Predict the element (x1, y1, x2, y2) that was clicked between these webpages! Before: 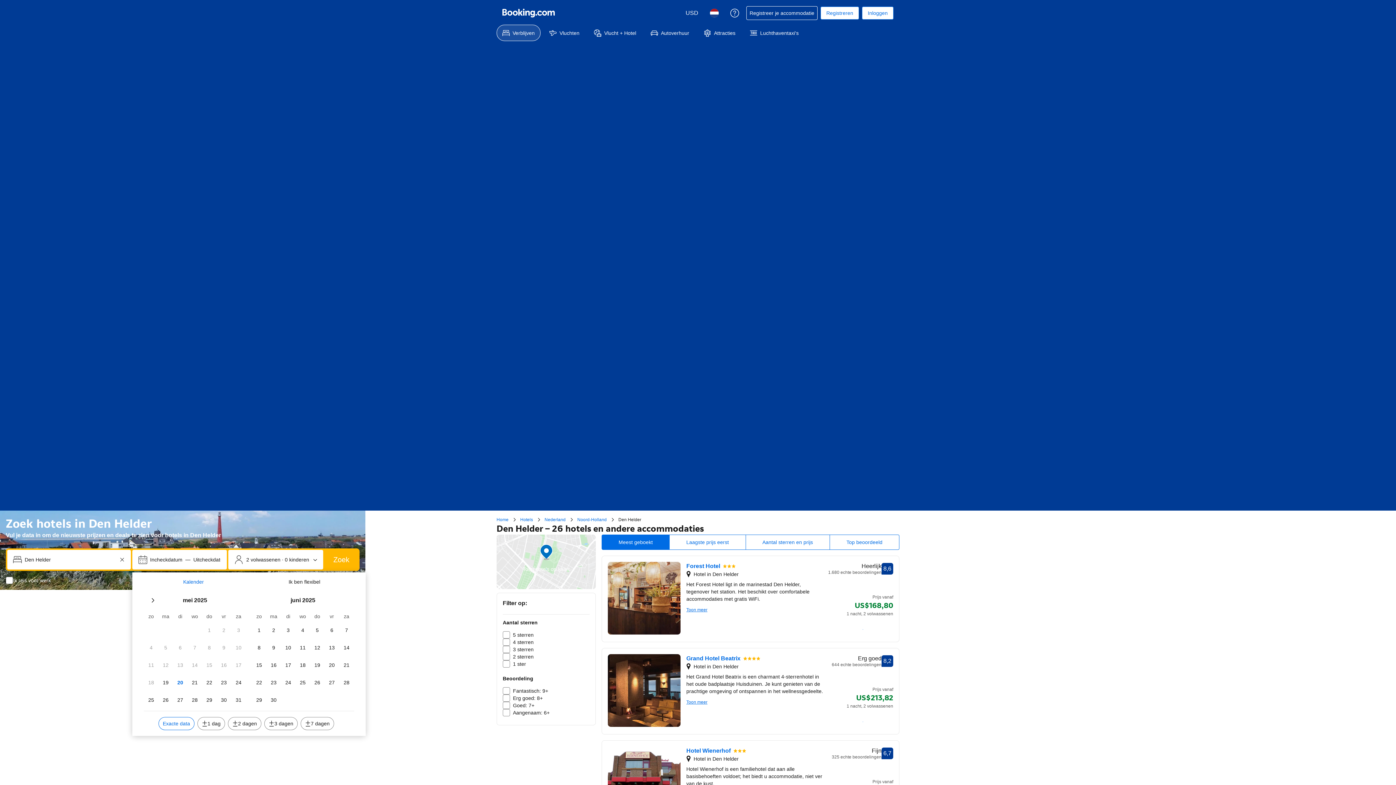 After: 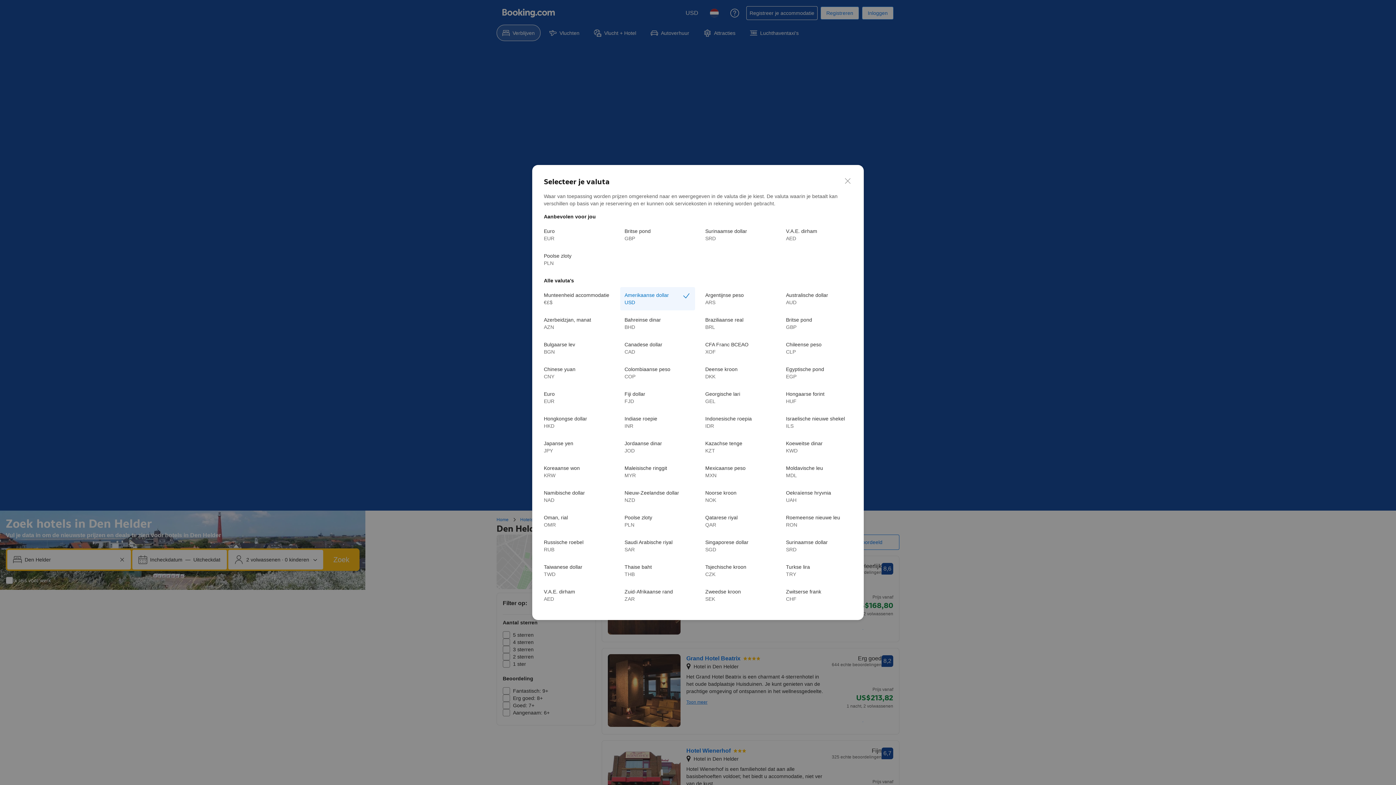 Action: label: USD
Kies je valuta. Je huidige valuta is Amerikaanse dollar bbox: (681, 4, 702, 21)